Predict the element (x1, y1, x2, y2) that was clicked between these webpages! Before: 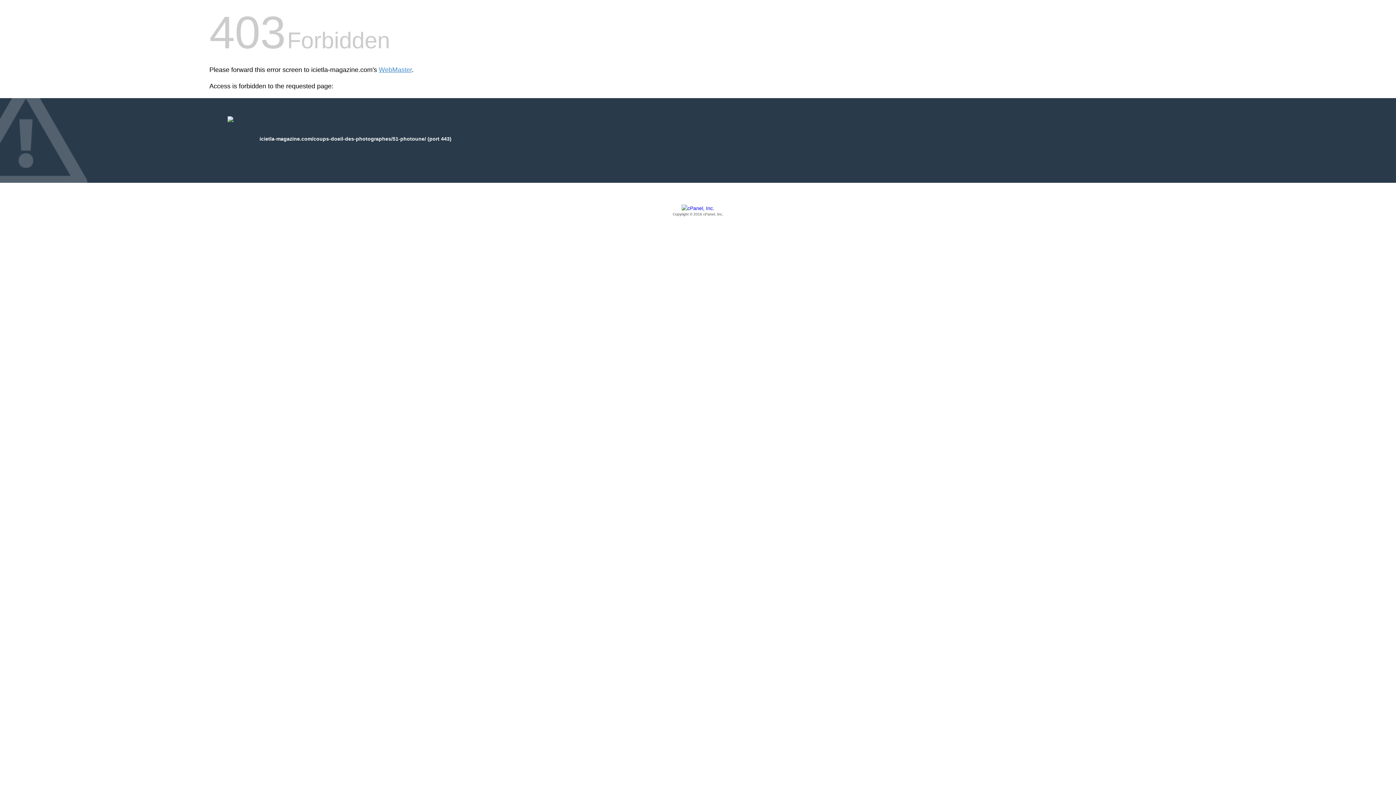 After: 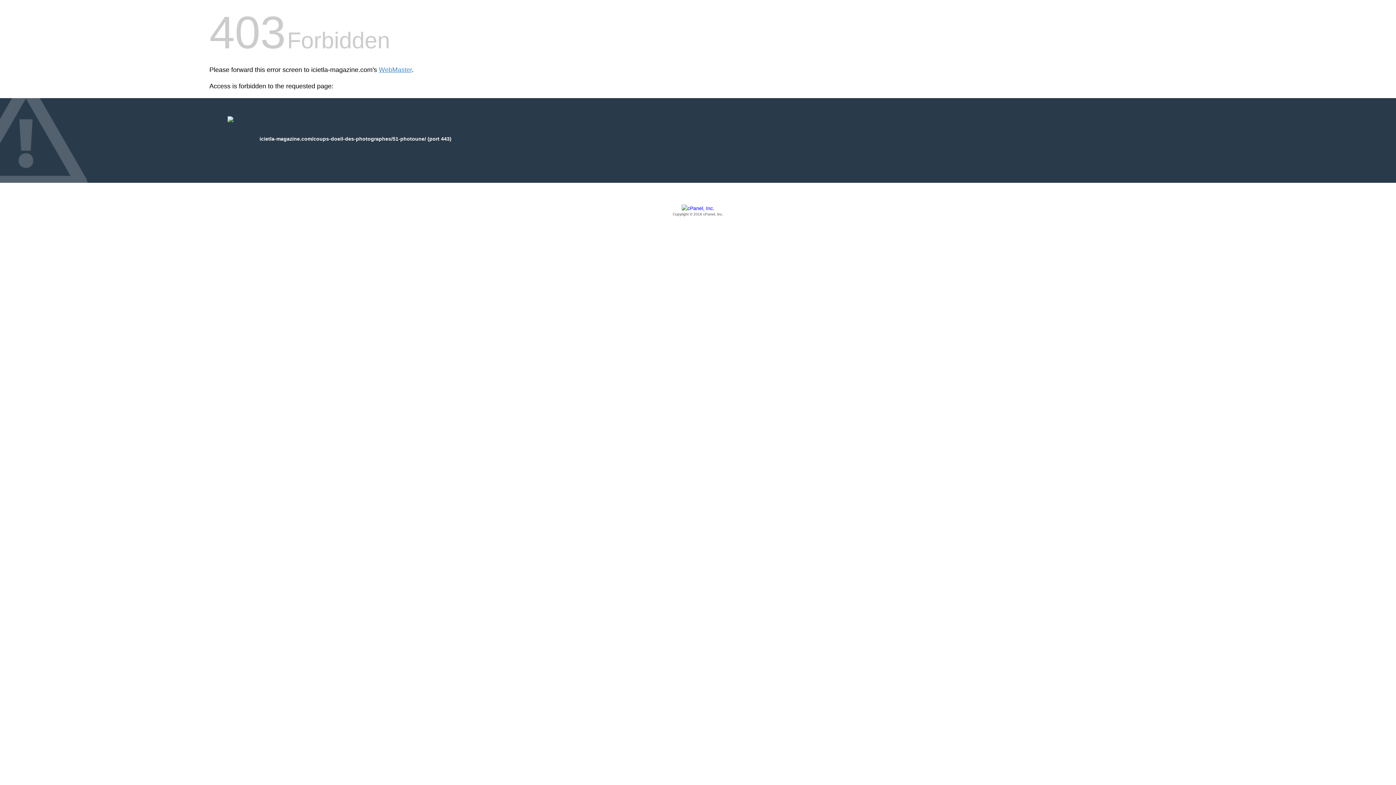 Action: label: Copyright © 2016 cPanel, Inc. bbox: (209, 205, 1186, 217)